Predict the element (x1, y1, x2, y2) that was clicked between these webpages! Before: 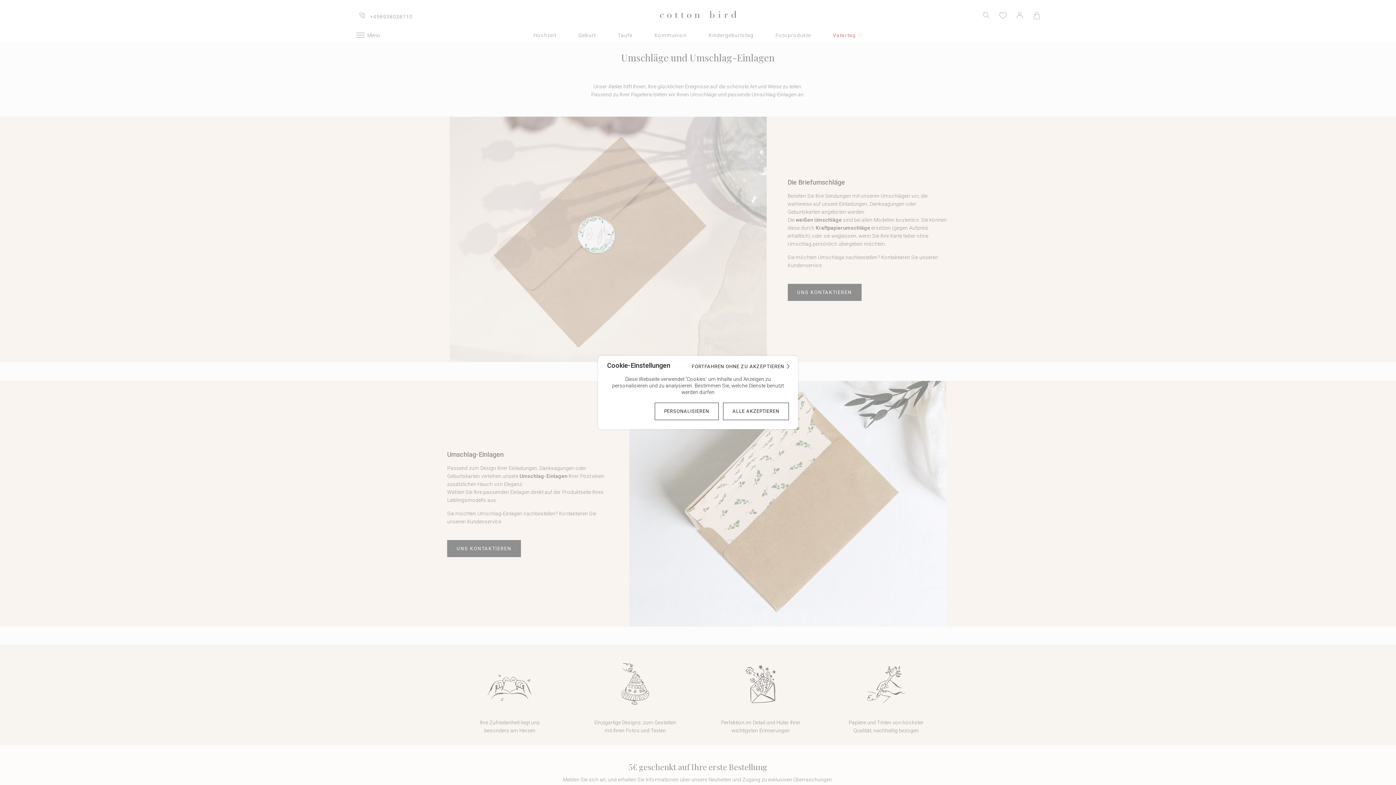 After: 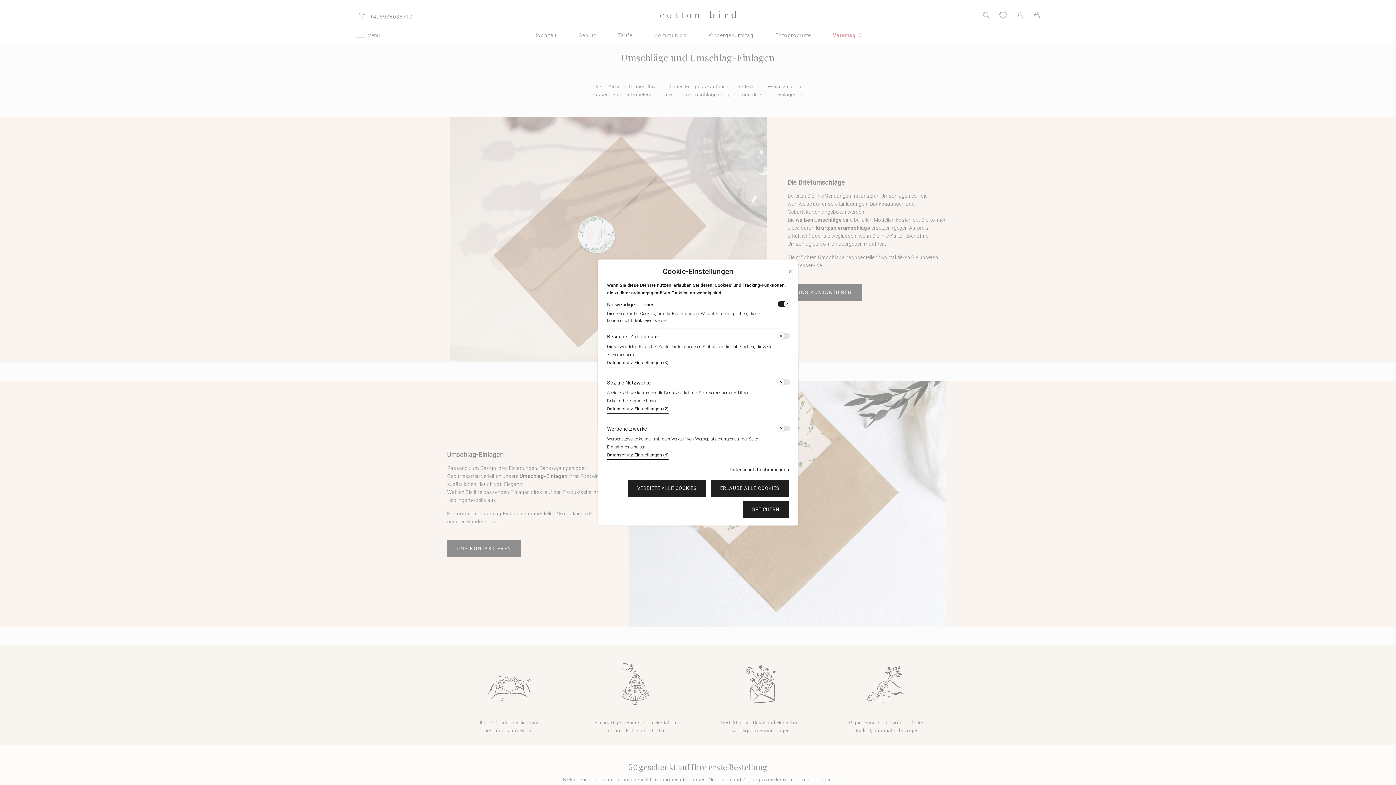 Action: label: PERSONALISIEREN bbox: (654, 402, 718, 420)